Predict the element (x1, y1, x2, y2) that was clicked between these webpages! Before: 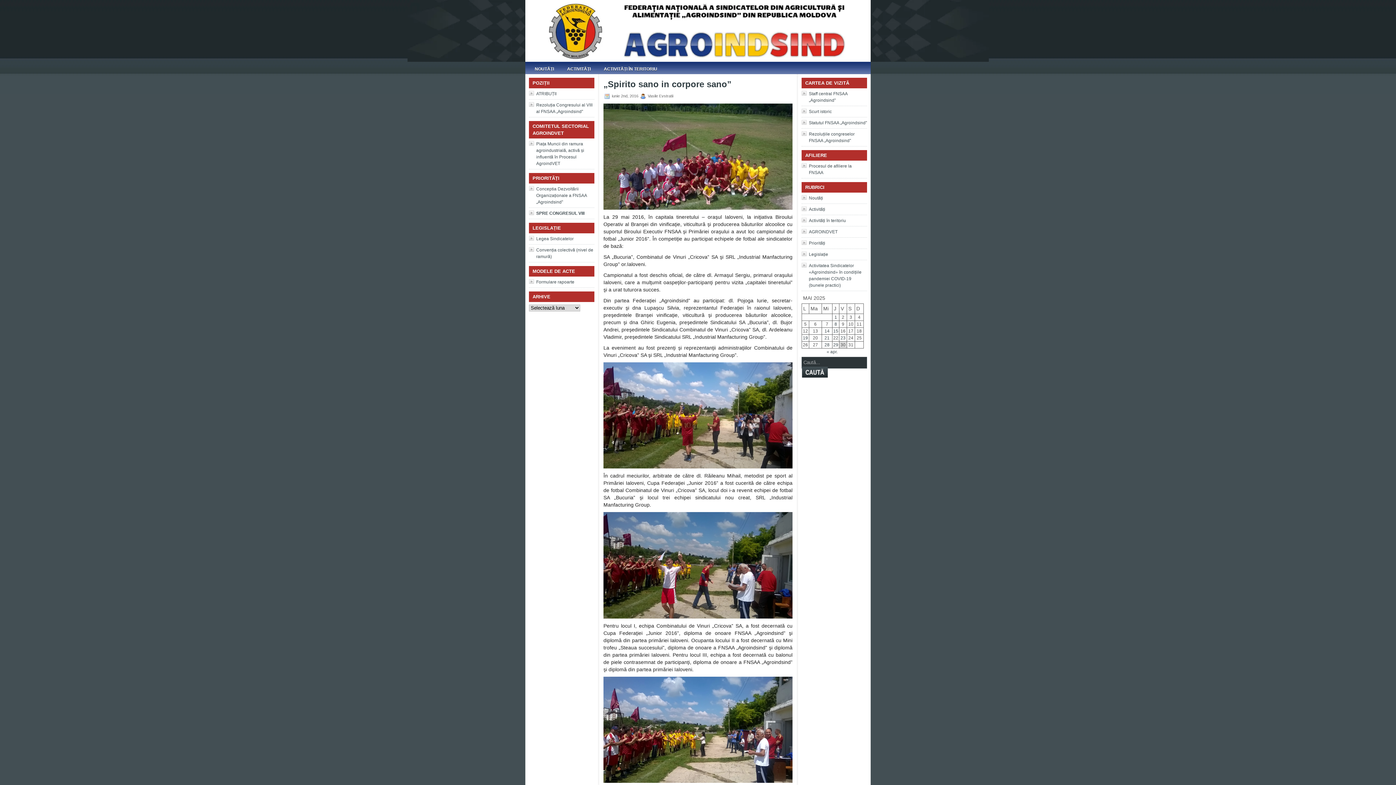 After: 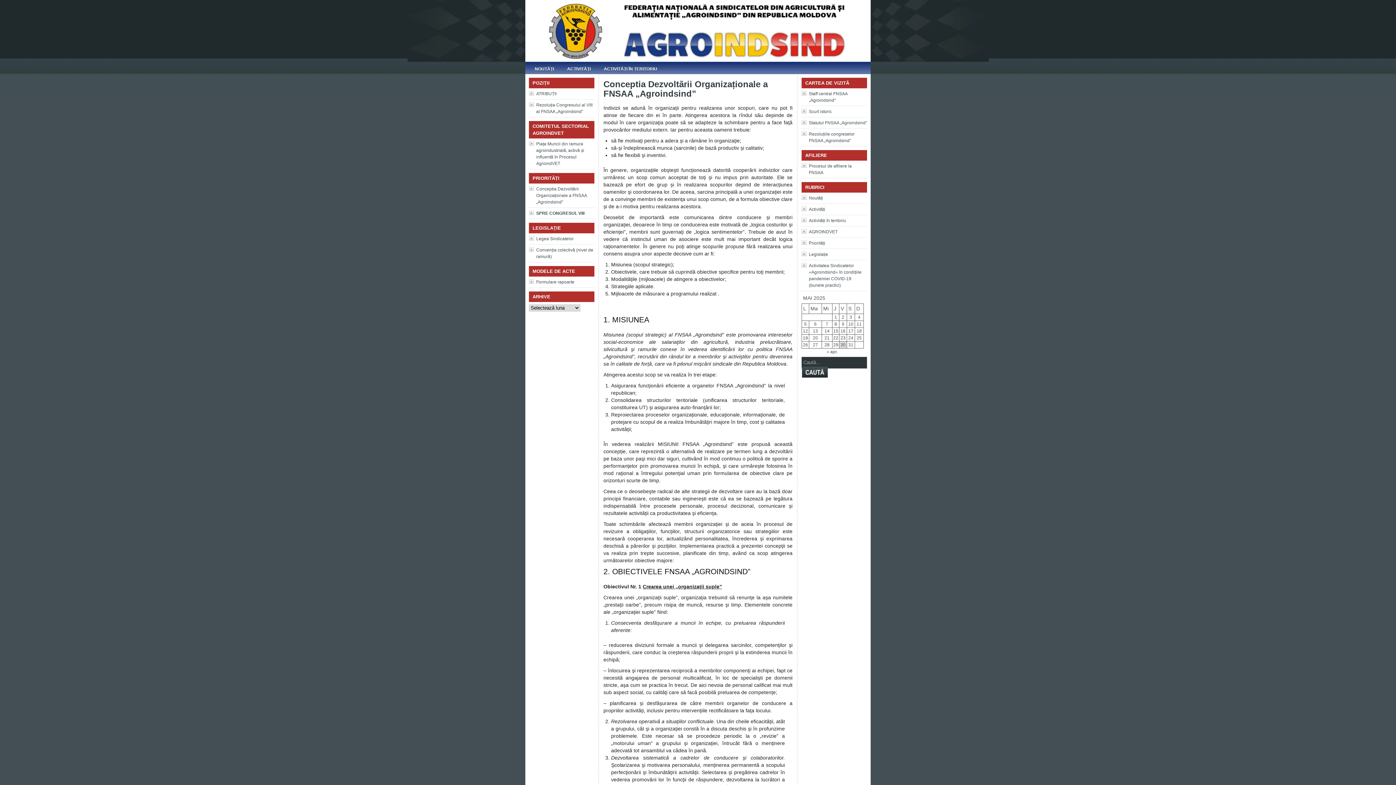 Action: label: Conceptia Dezvoltării Organizaționale a FNSAA „Agroindsind” bbox: (536, 186, 586, 204)